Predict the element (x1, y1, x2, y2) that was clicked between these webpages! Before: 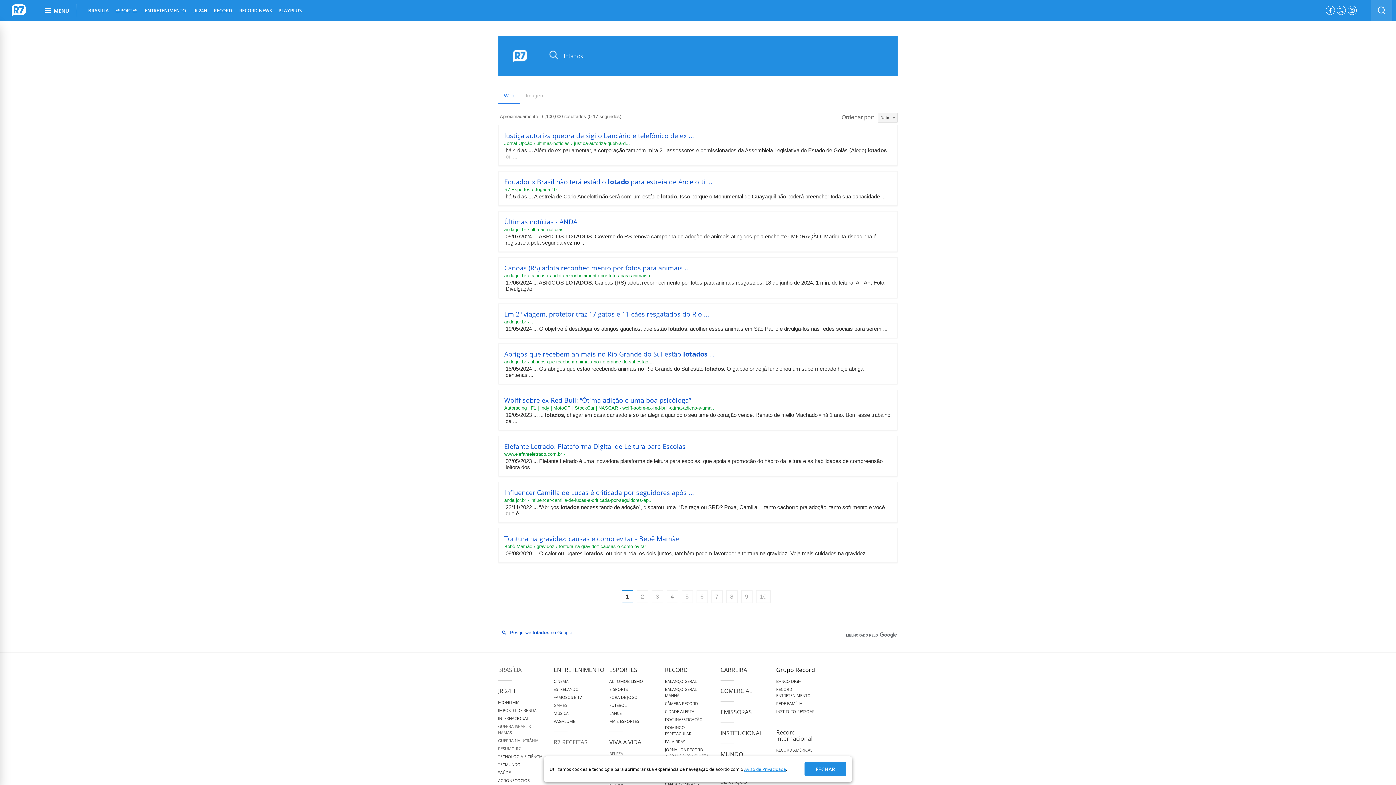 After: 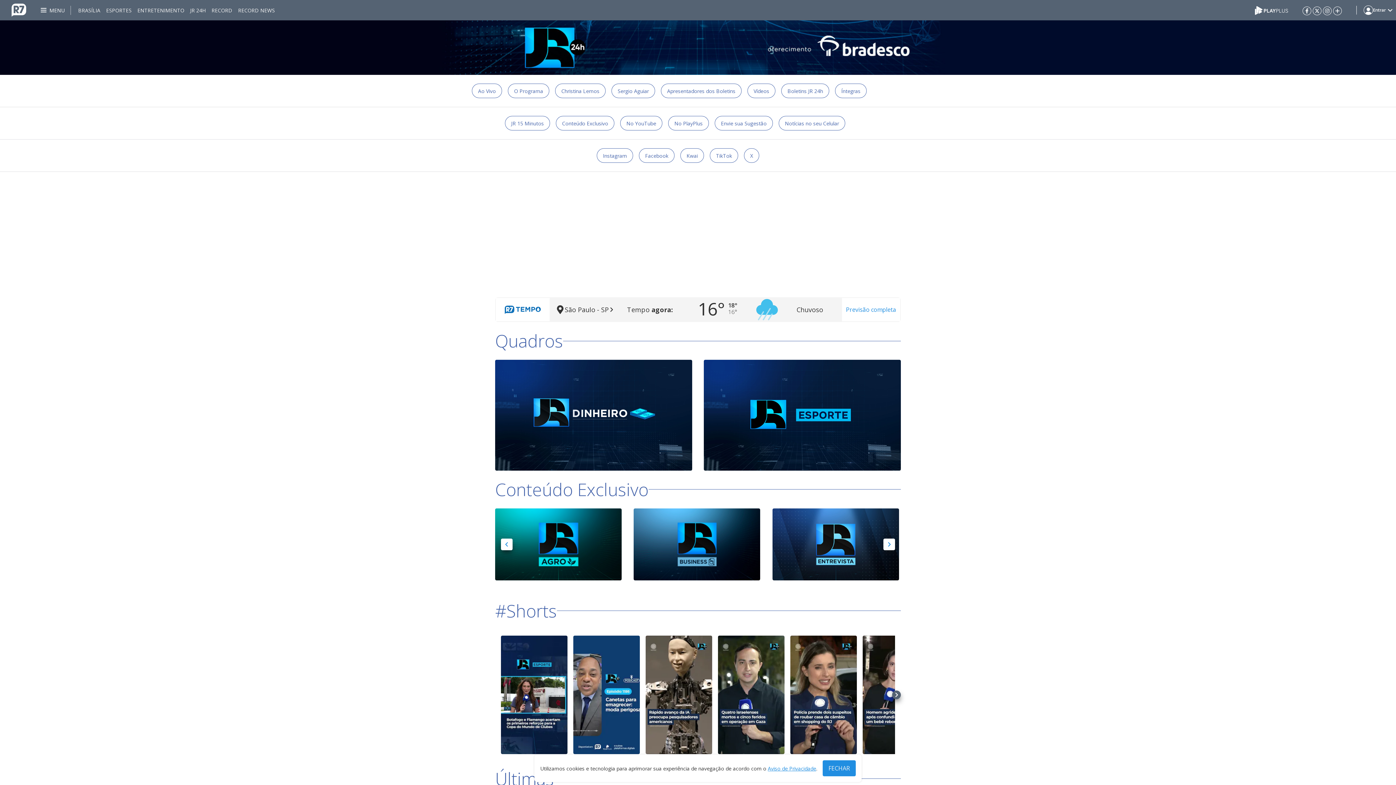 Action: bbox: (665, 747, 703, 752) label: JORNAL DA RECORD